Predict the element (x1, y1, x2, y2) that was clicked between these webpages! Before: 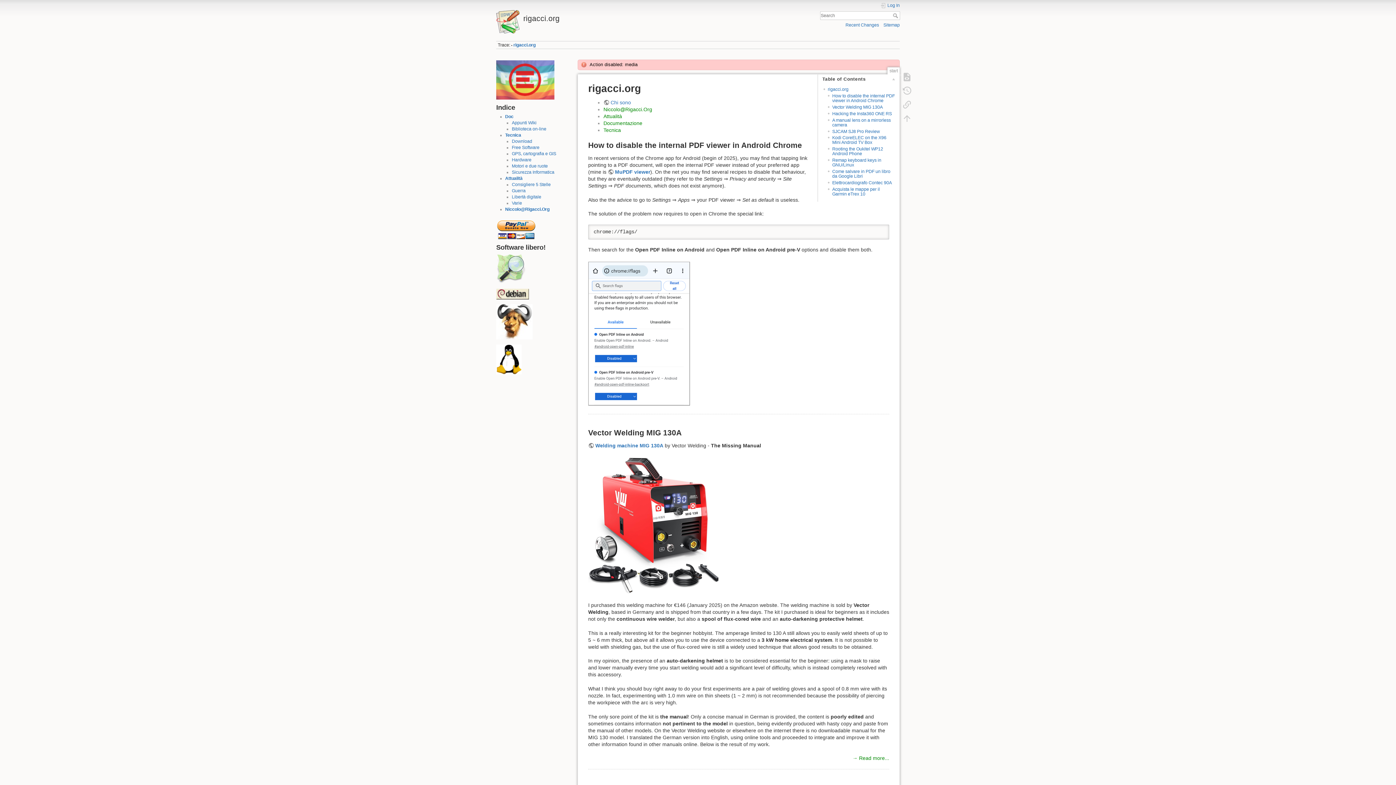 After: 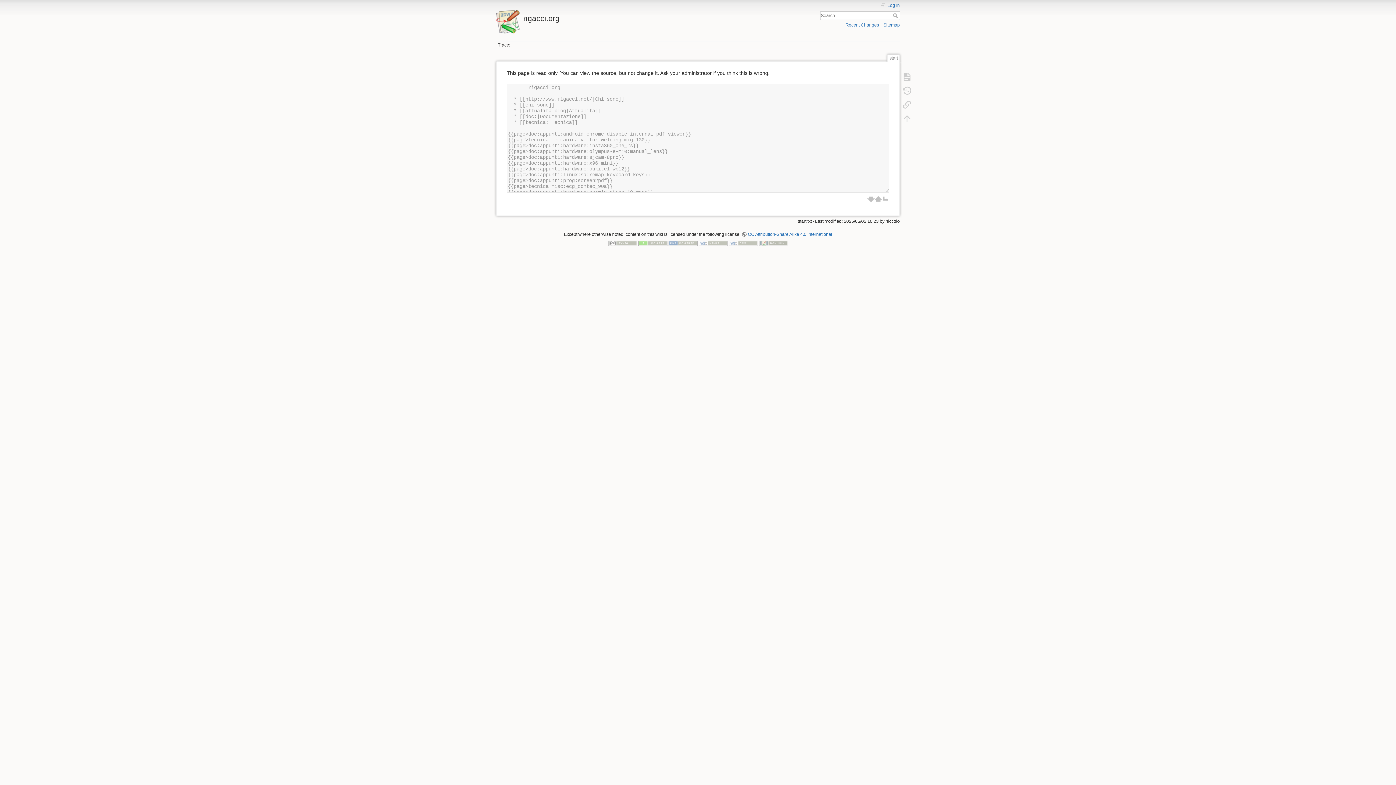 Action: bbox: (898, 70, 915, 83)